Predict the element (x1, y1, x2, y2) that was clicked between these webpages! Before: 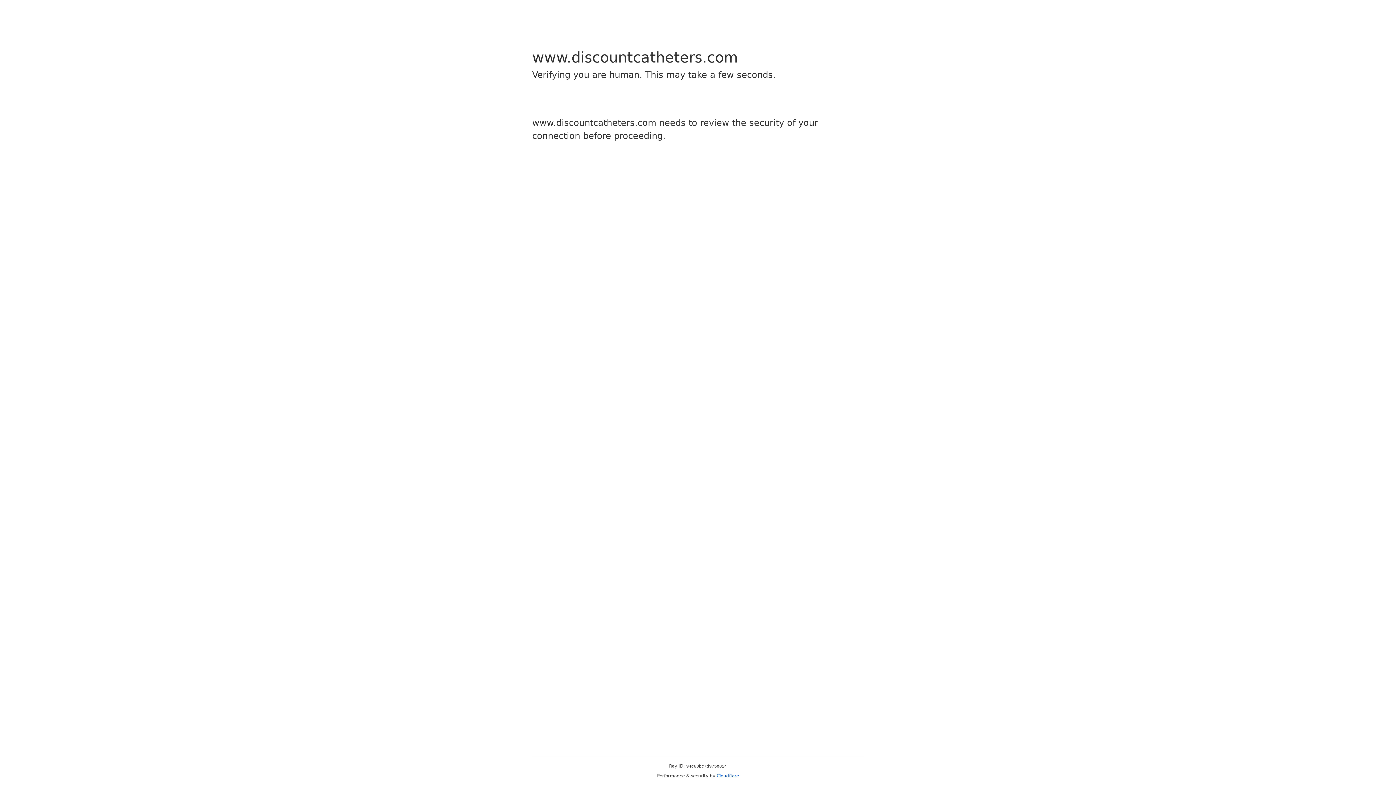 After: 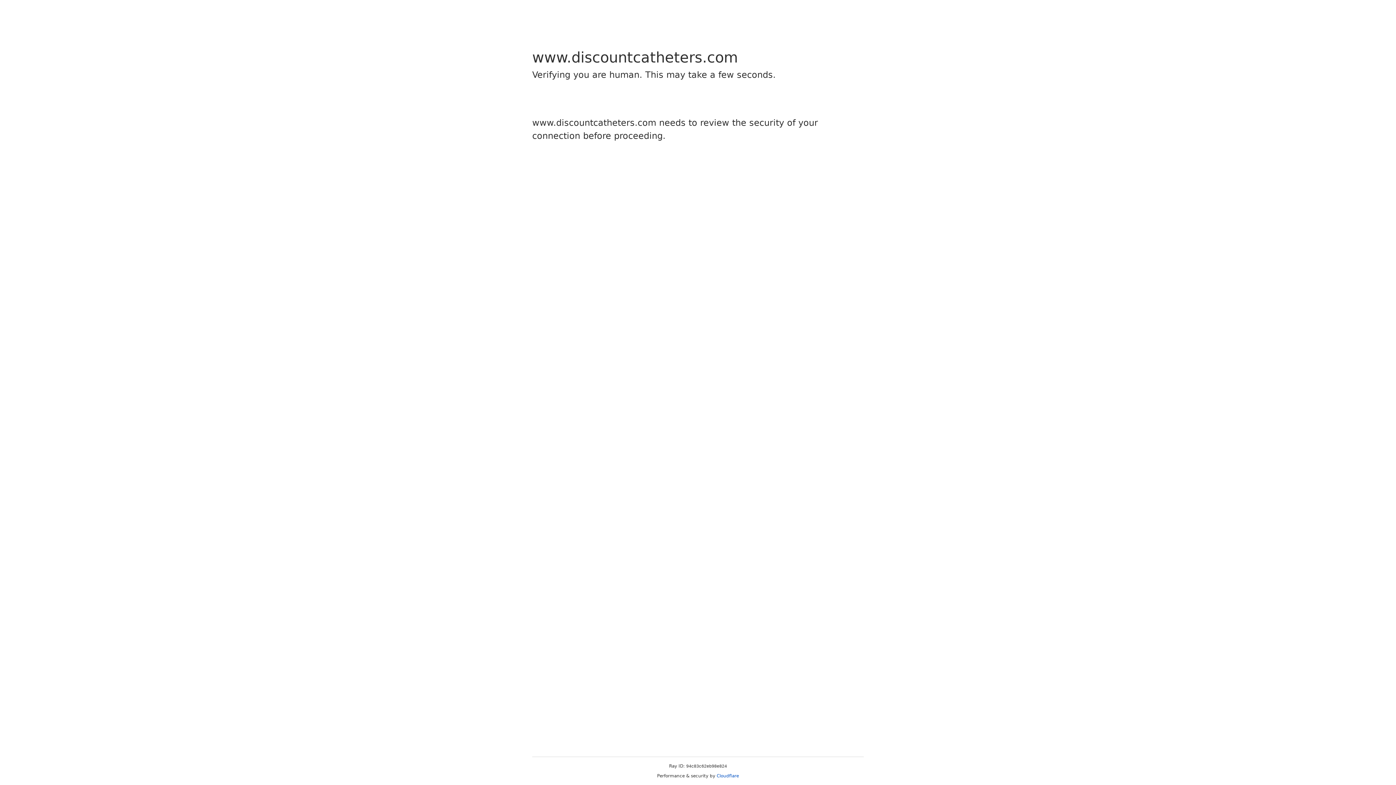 Action: label: Cloudflare bbox: (716, 773, 739, 778)